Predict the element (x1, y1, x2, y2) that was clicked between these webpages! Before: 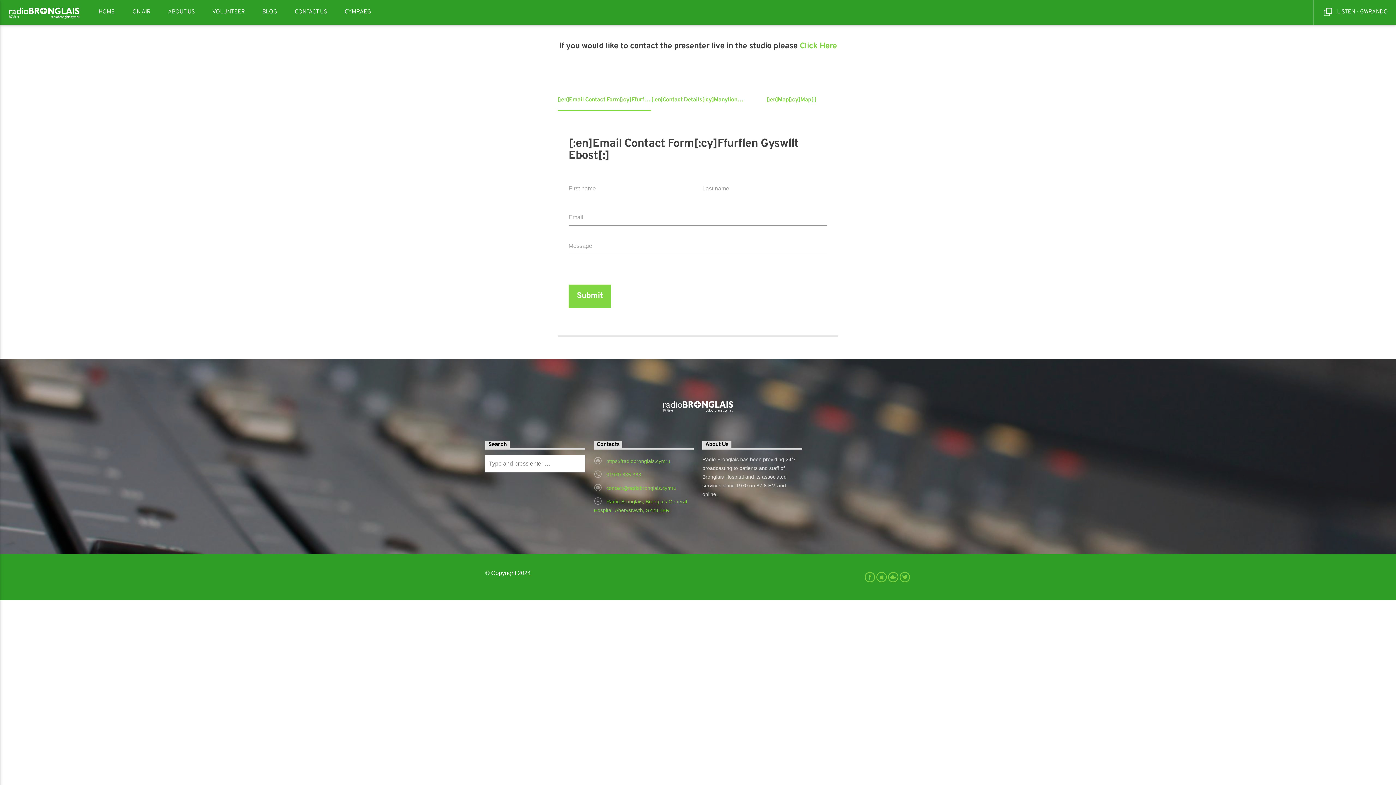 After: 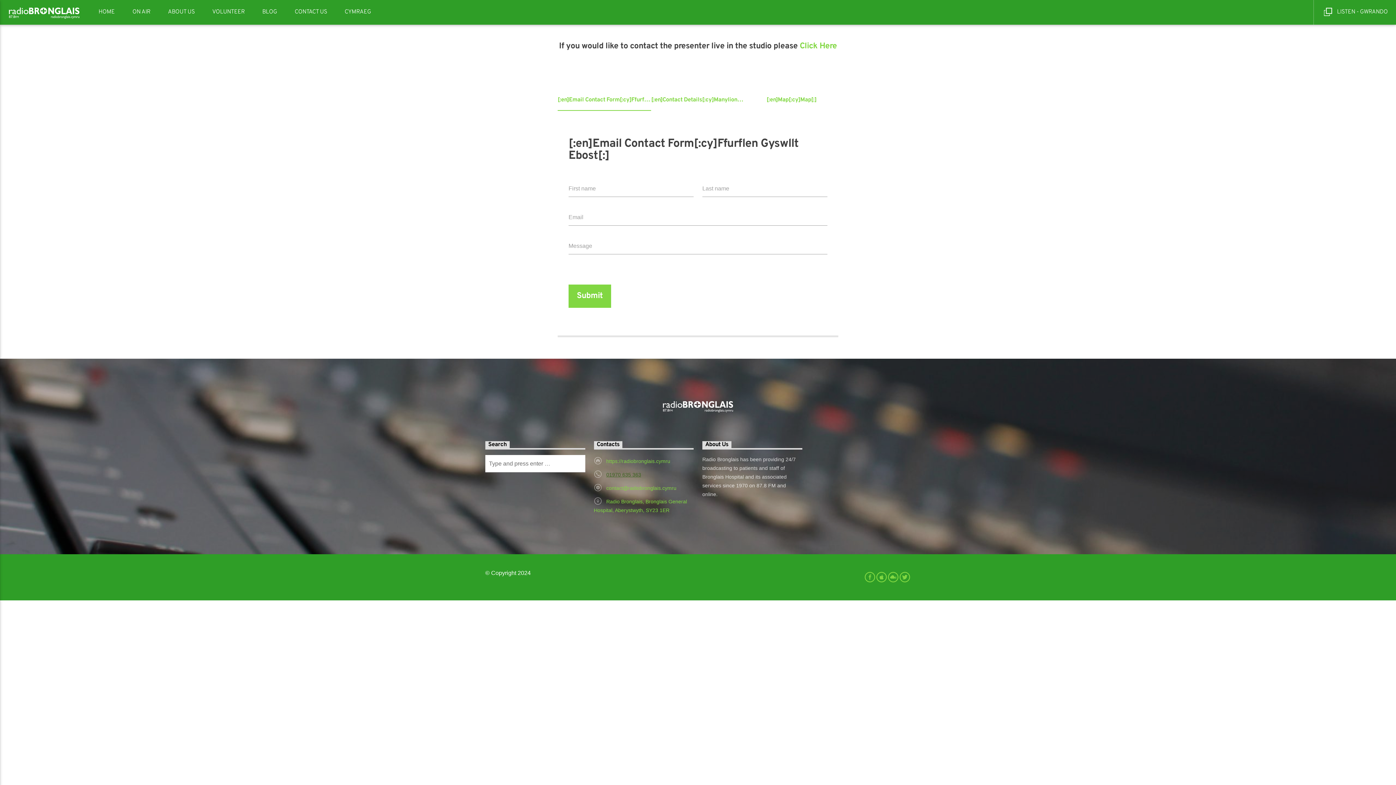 Action: bbox: (606, 472, 641, 477) label: 01970 635 363